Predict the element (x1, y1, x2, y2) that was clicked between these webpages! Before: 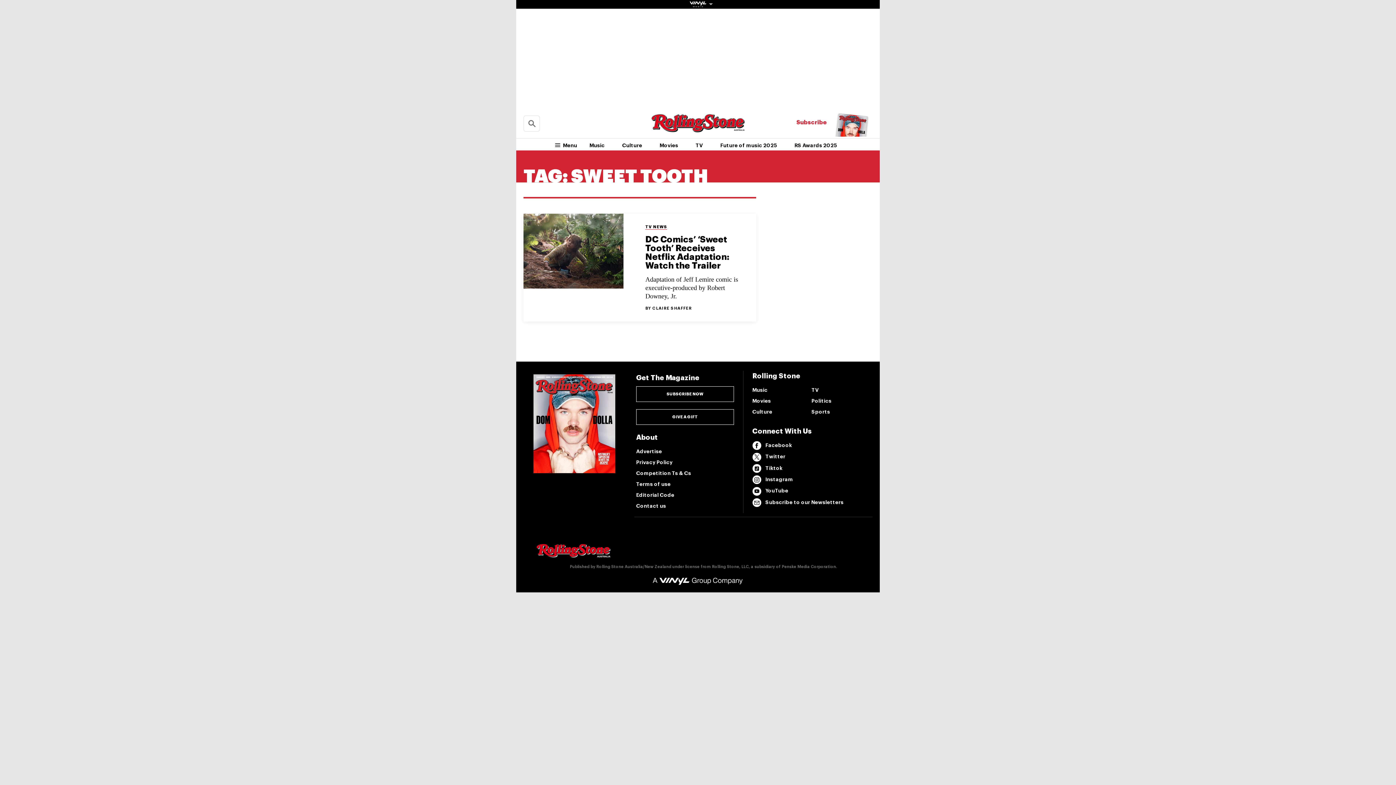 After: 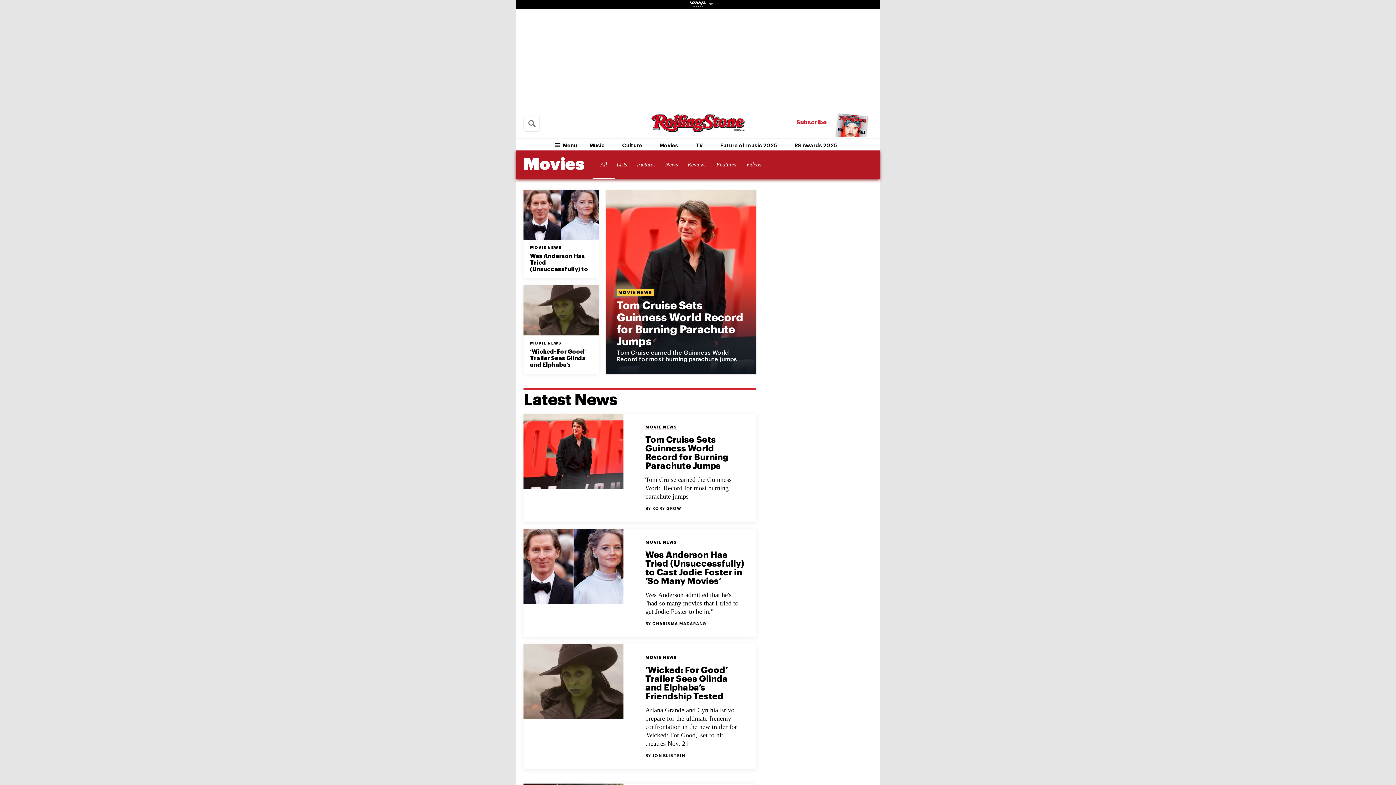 Action: bbox: (752, 395, 811, 406) label: Movies